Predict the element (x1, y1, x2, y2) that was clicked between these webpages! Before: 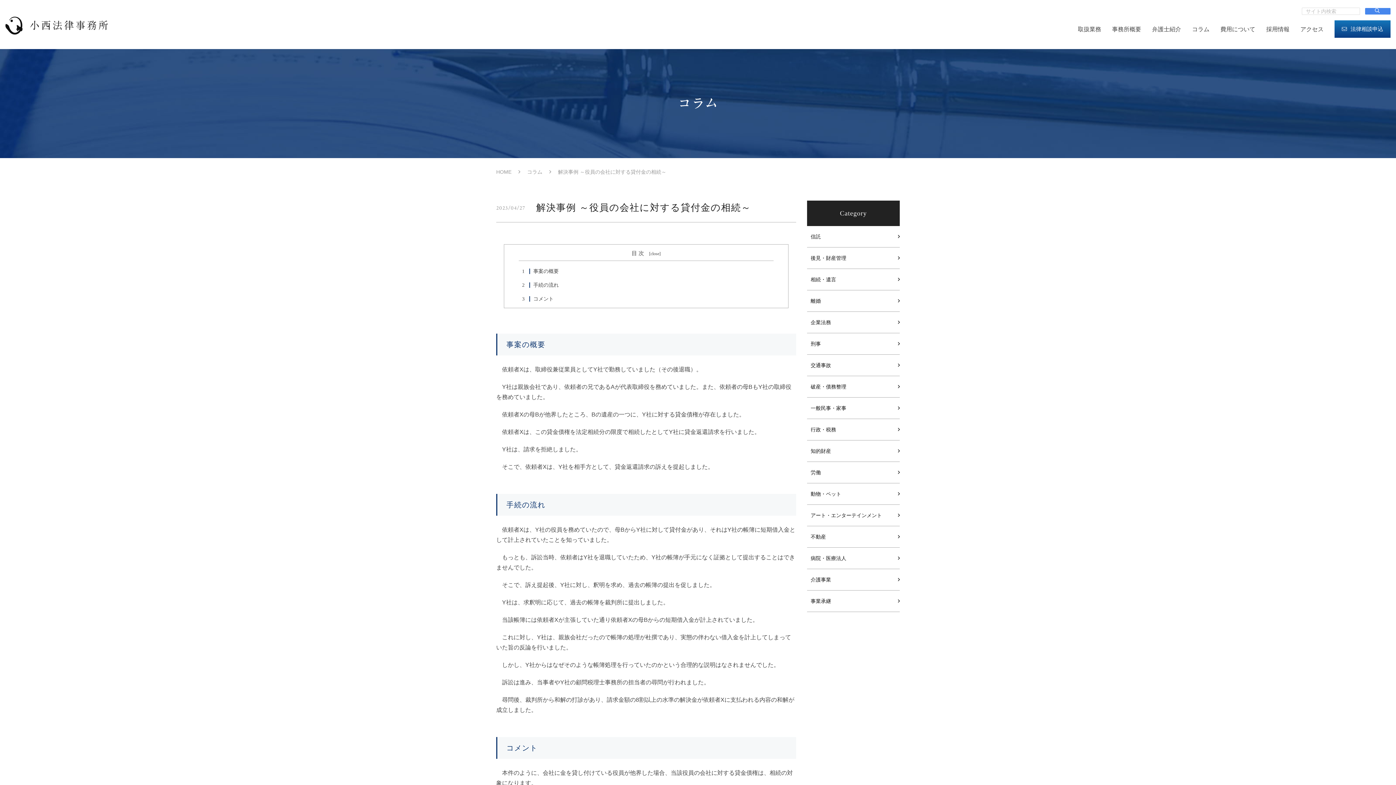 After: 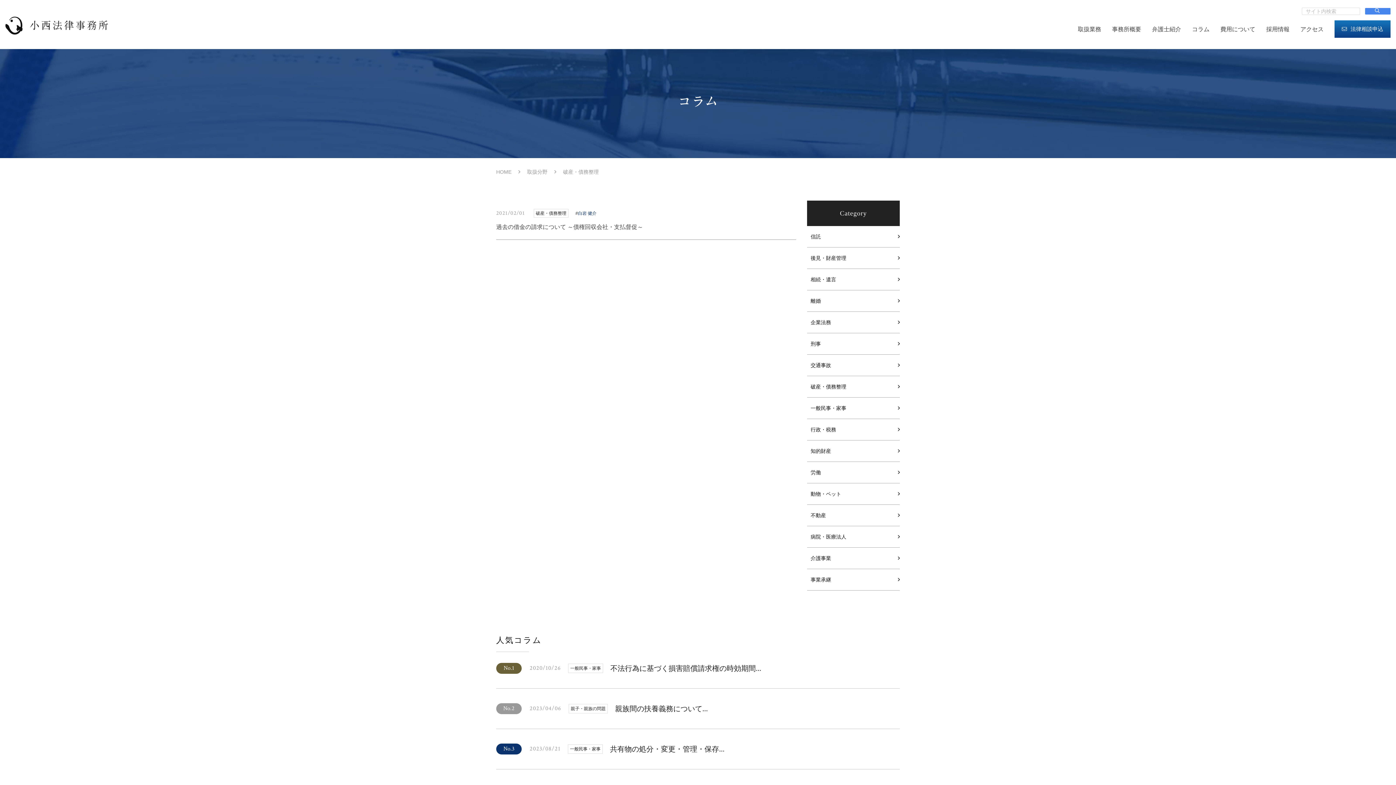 Action: label: 破産・債務整理 bbox: (807, 376, 900, 397)